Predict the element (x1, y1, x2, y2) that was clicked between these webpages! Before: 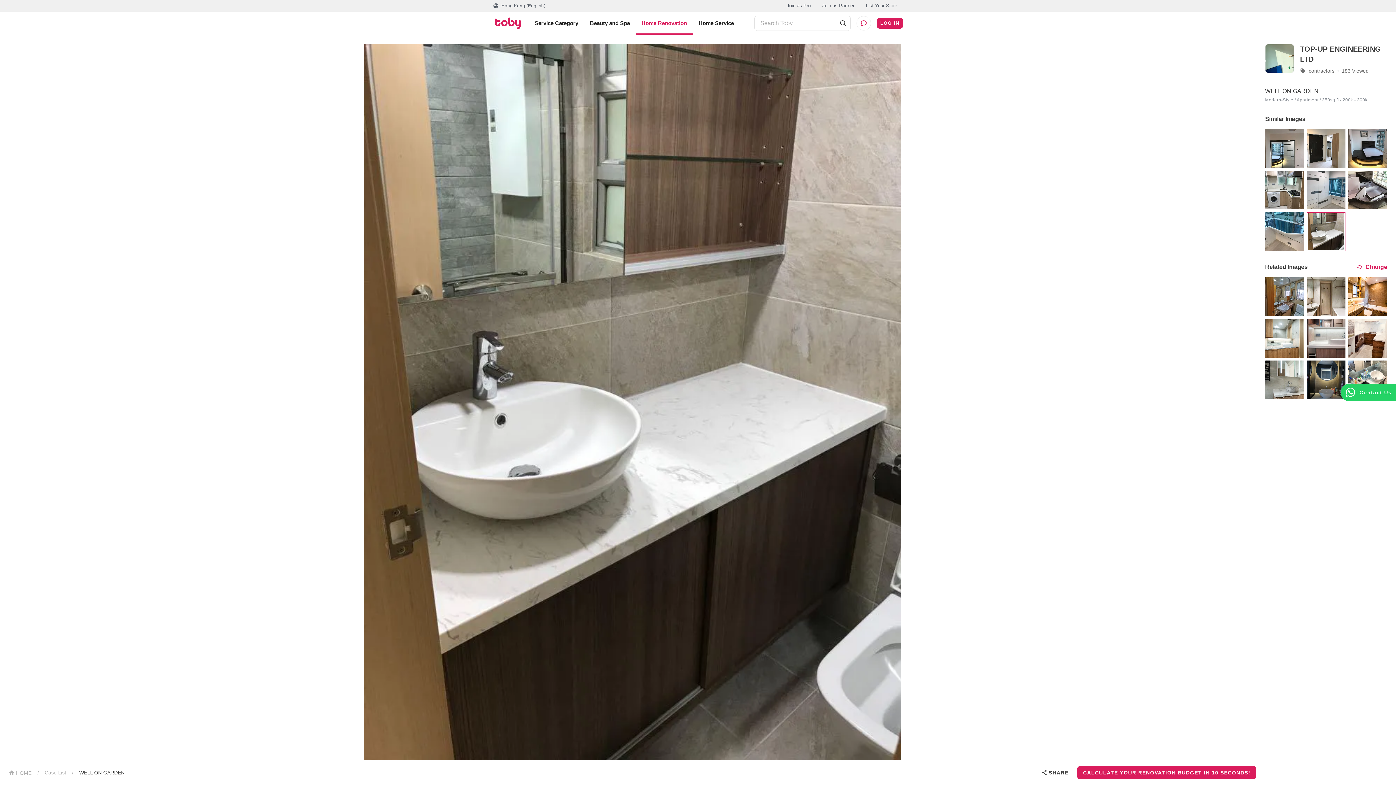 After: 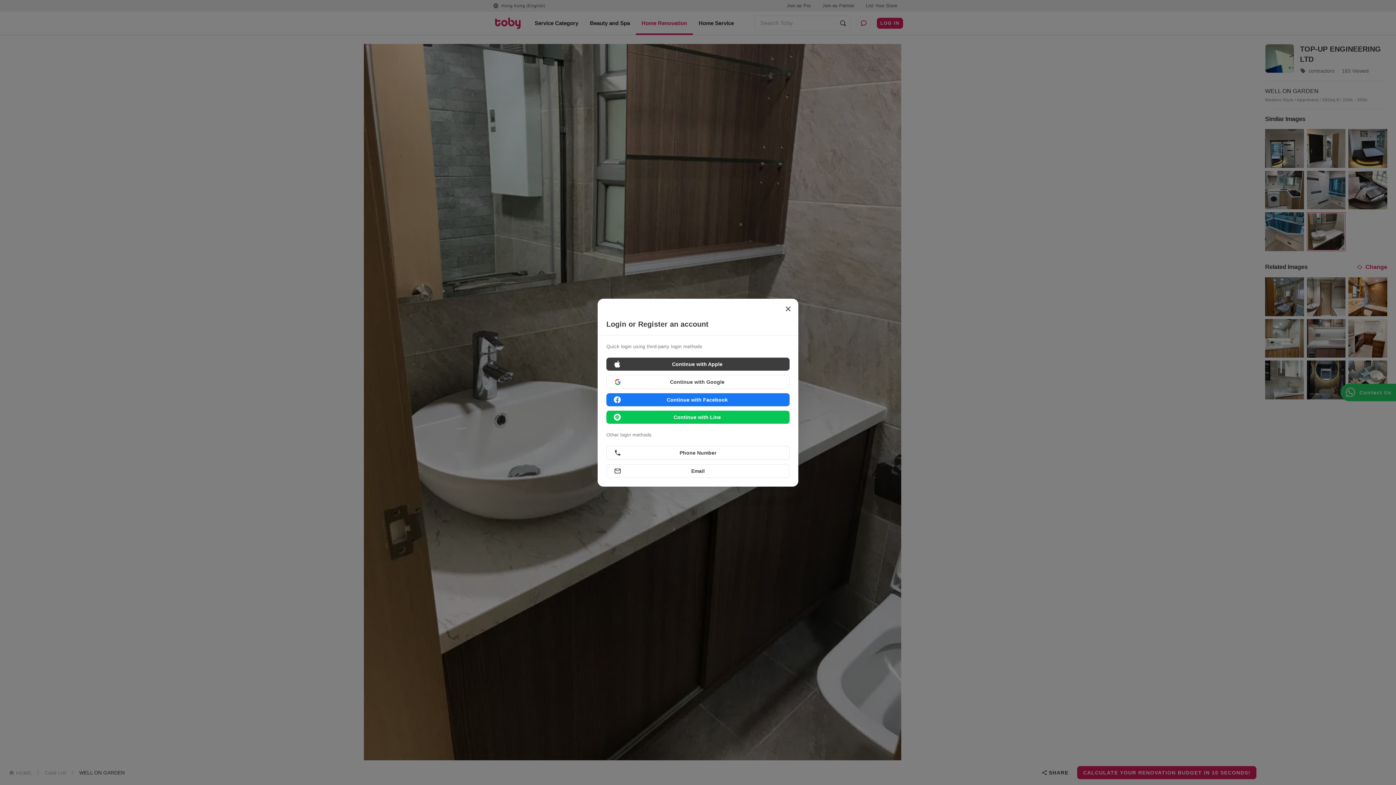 Action: bbox: (876, 17, 903, 28) label: LOG IN